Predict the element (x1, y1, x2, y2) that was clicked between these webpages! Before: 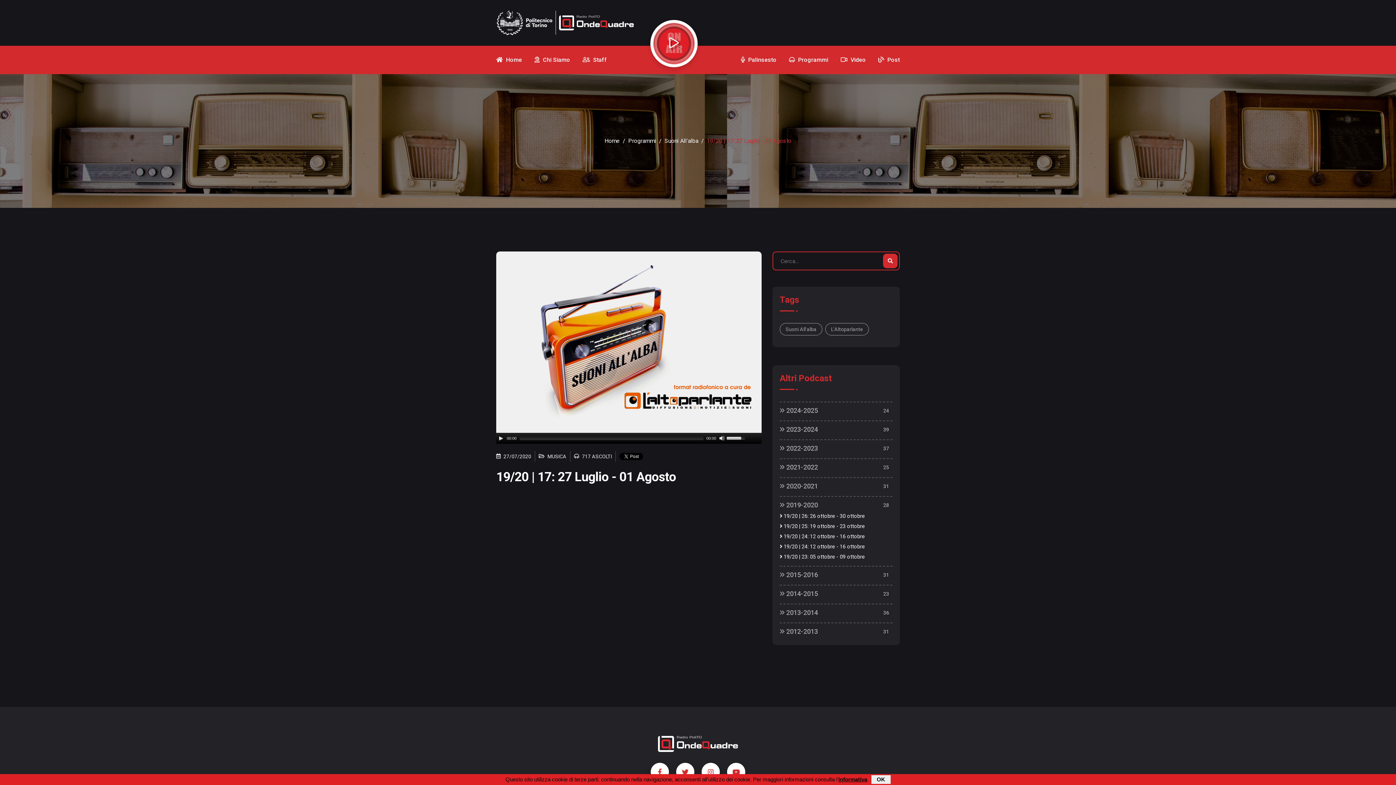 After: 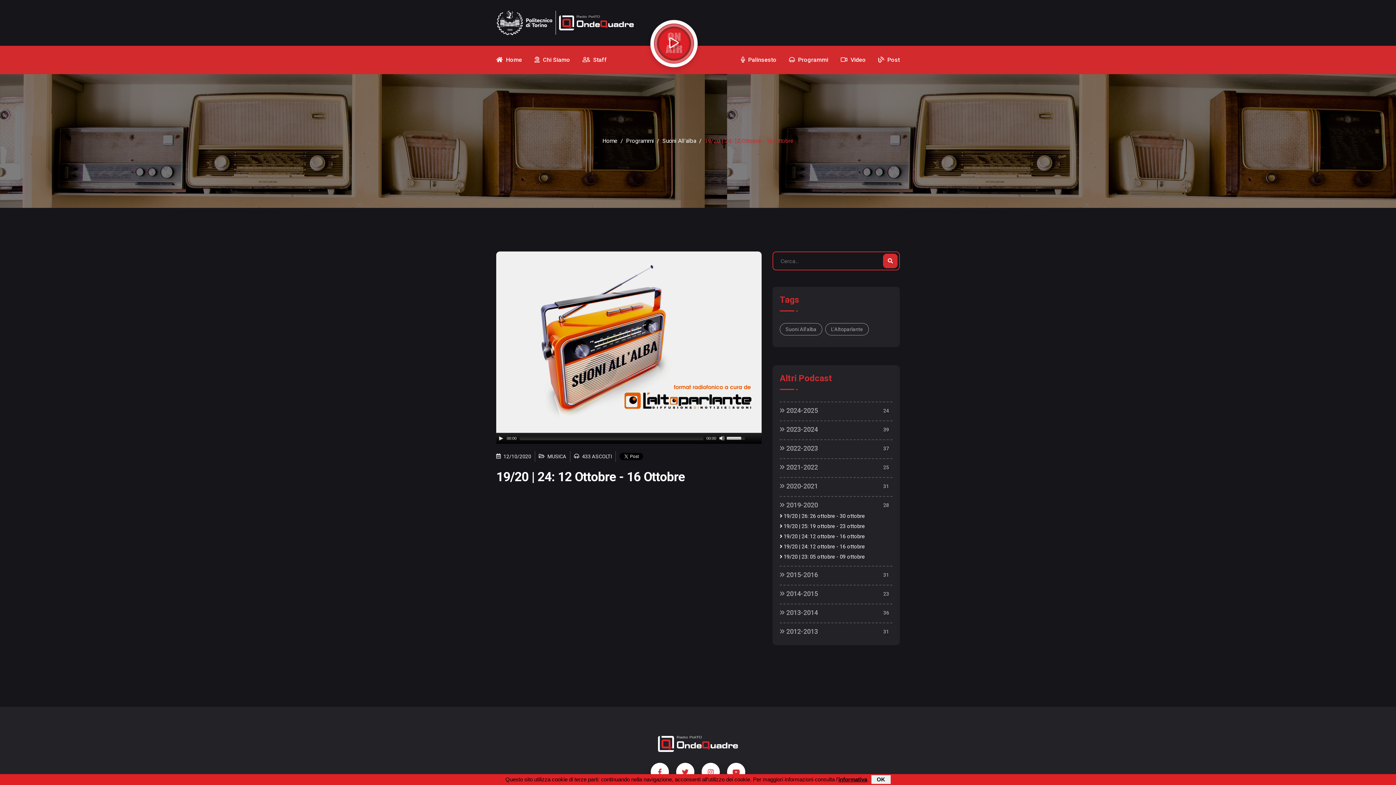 Action: label:  19/20 | 24: 12 ottobre - 16 ottobre bbox: (780, 542, 865, 552)